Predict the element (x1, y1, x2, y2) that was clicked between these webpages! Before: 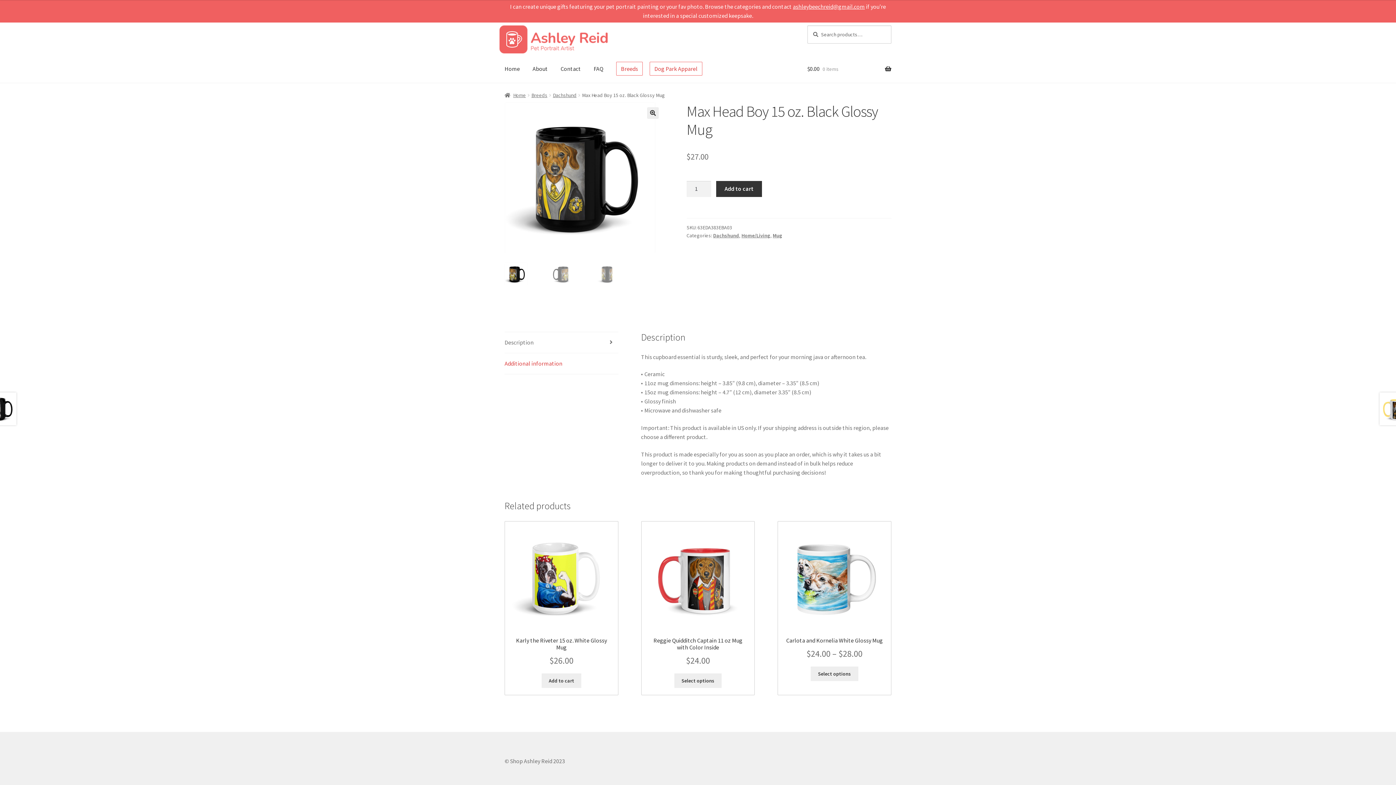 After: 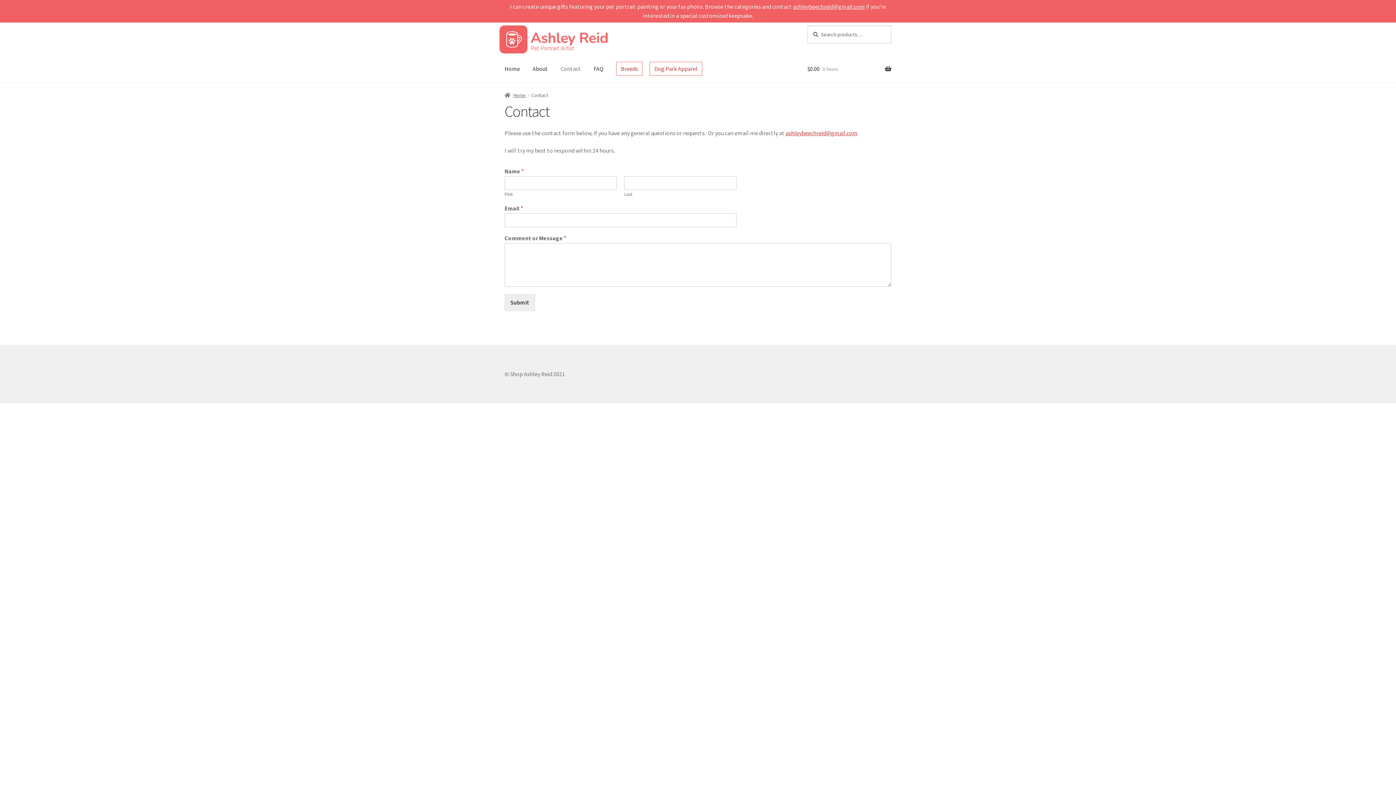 Action: label: Contact bbox: (554, 54, 586, 82)